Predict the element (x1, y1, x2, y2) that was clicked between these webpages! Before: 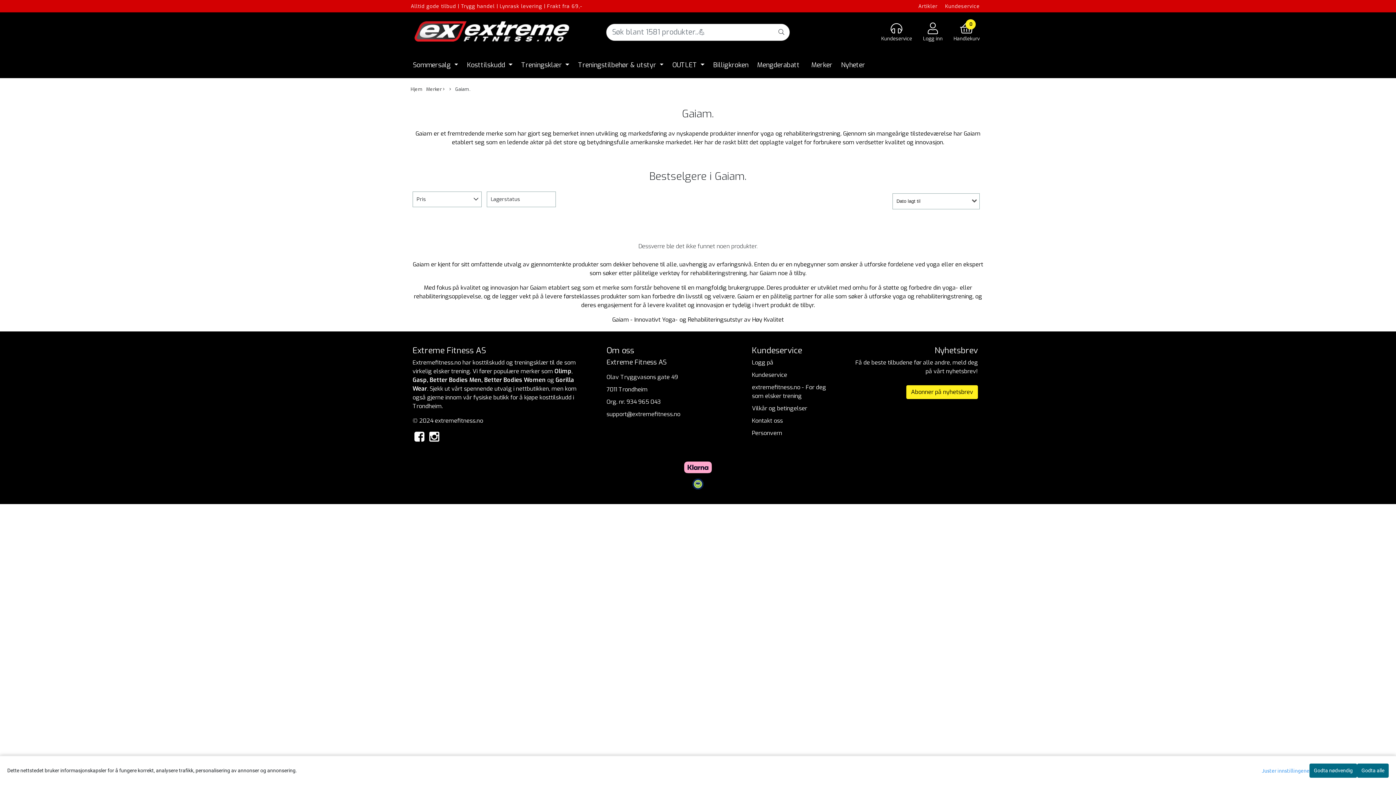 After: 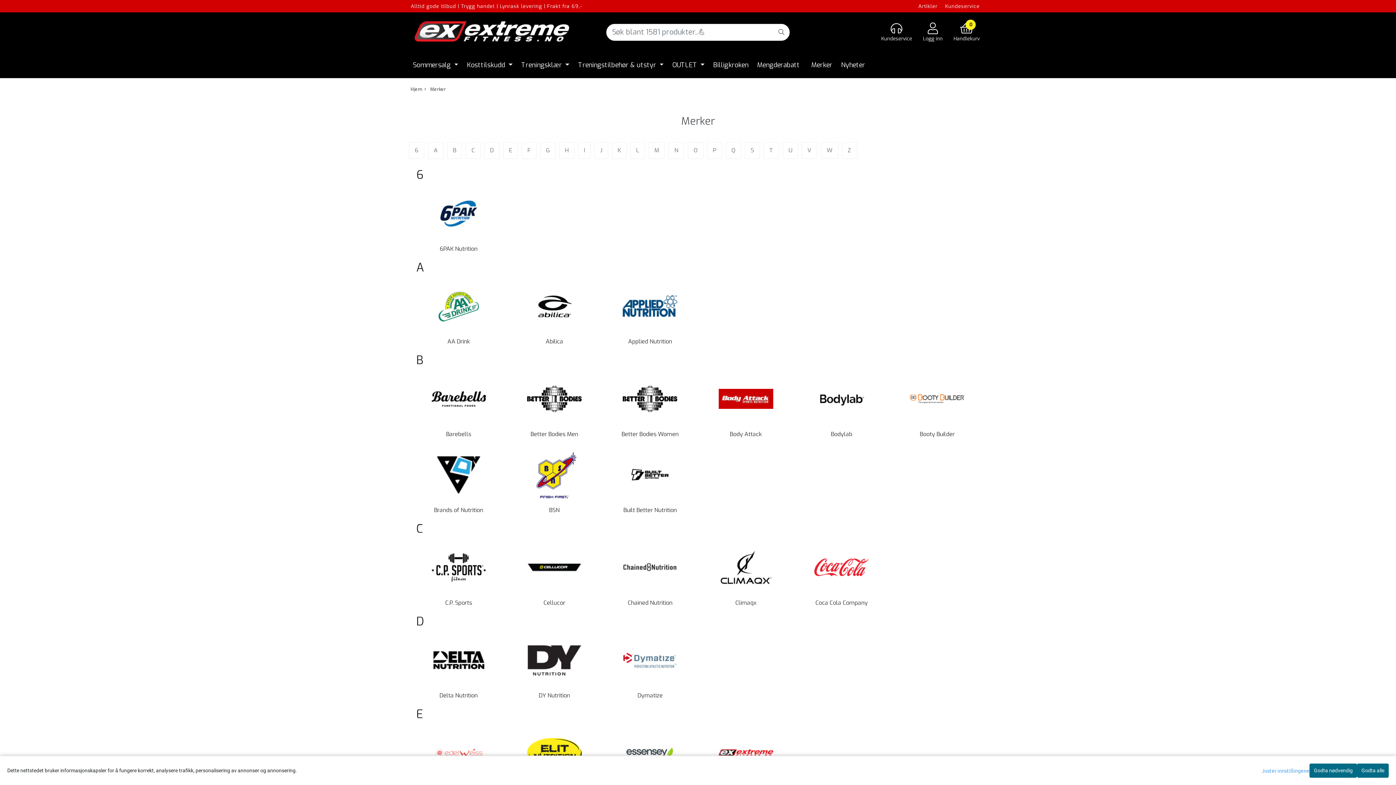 Action: bbox: (808, 57, 835, 73) label: Merker